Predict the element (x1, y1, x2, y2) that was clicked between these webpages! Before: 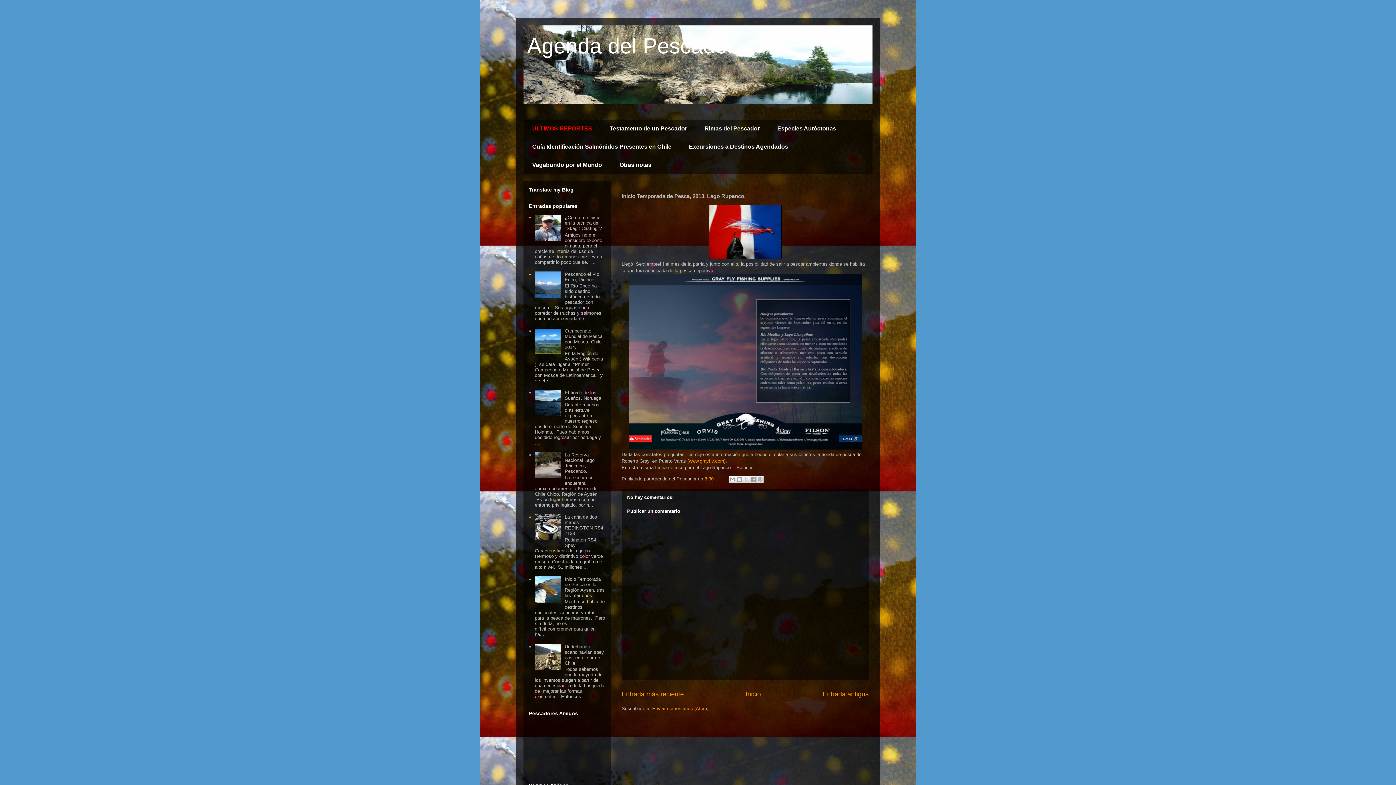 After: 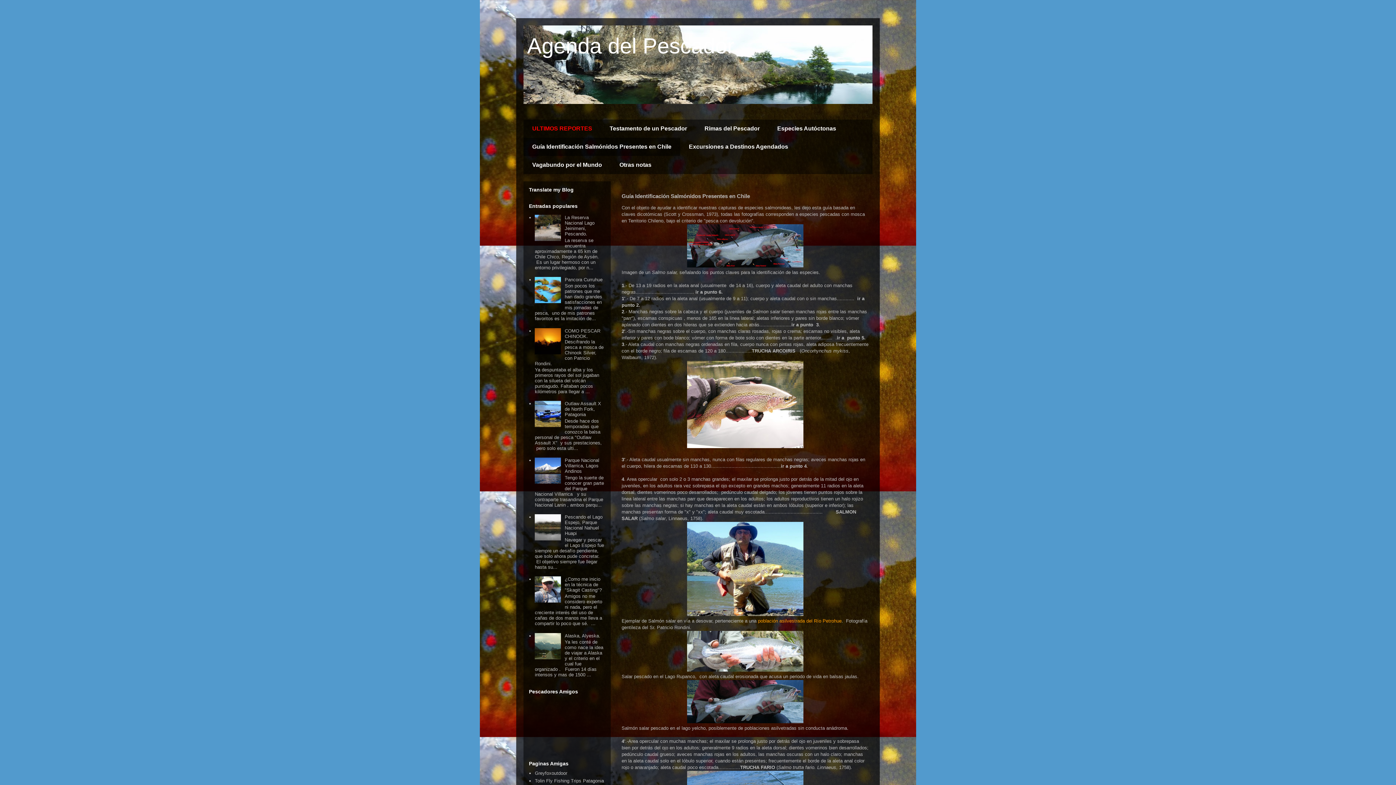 Action: label: Guía Identificación Salmónidos Presentes en Chile bbox: (523, 137, 680, 156)